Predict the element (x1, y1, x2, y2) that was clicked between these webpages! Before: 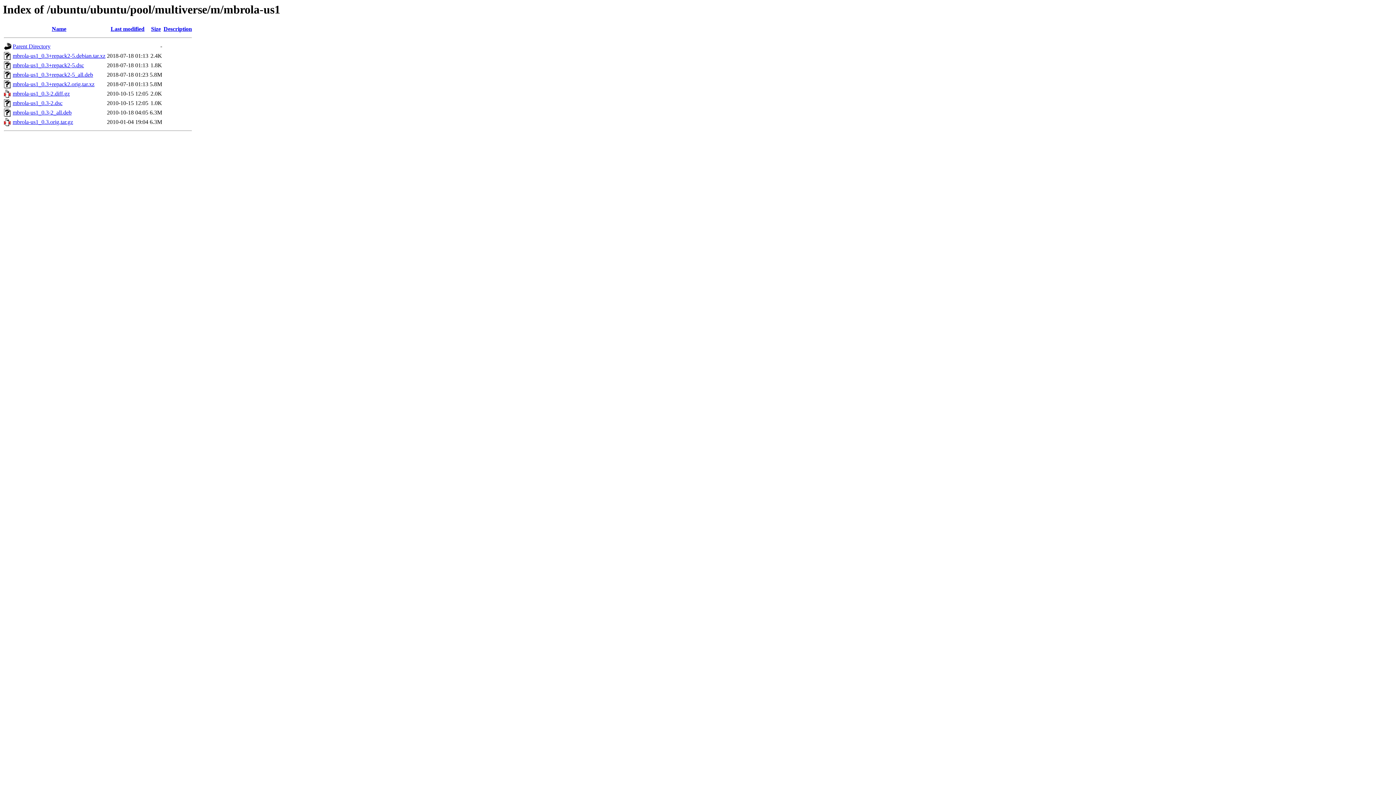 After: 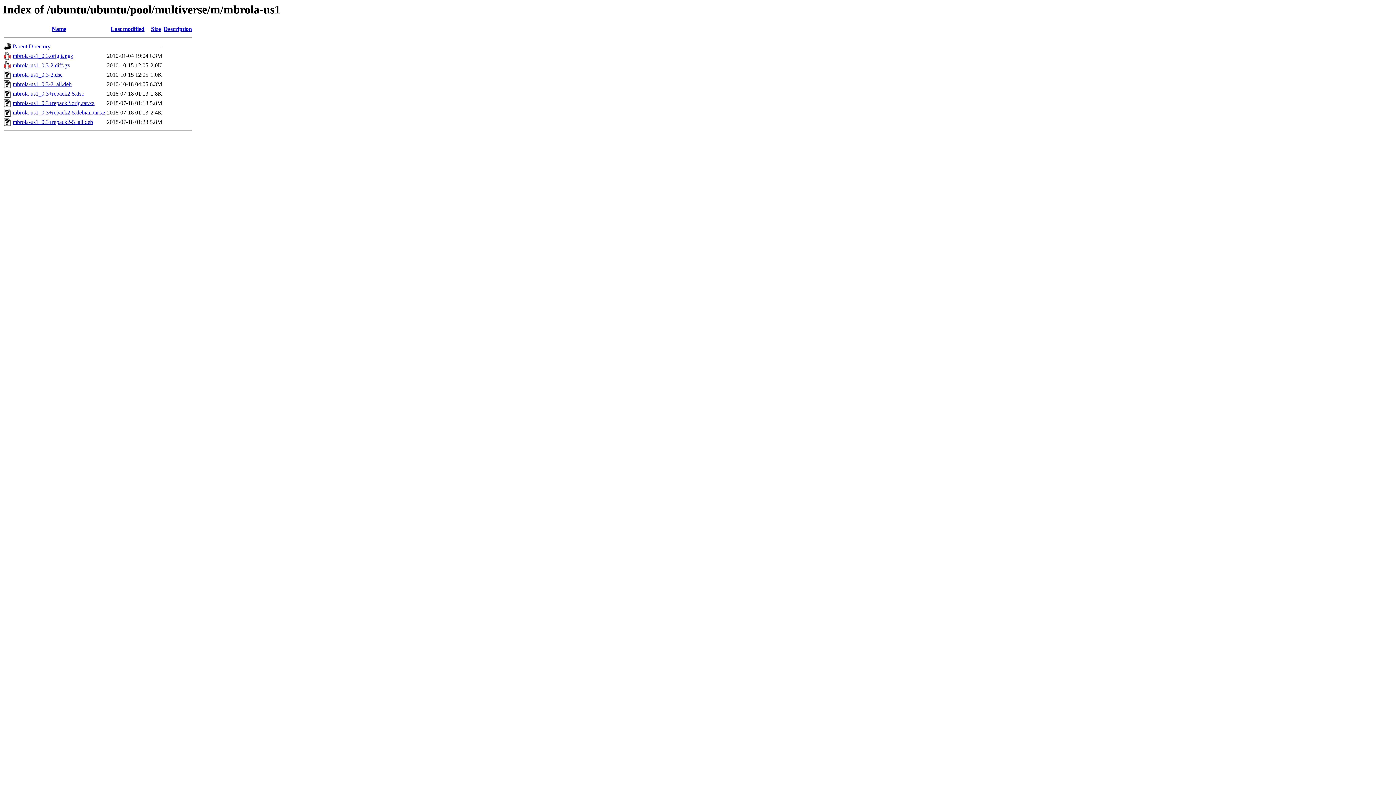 Action: bbox: (110, 25, 144, 32) label: Last modified